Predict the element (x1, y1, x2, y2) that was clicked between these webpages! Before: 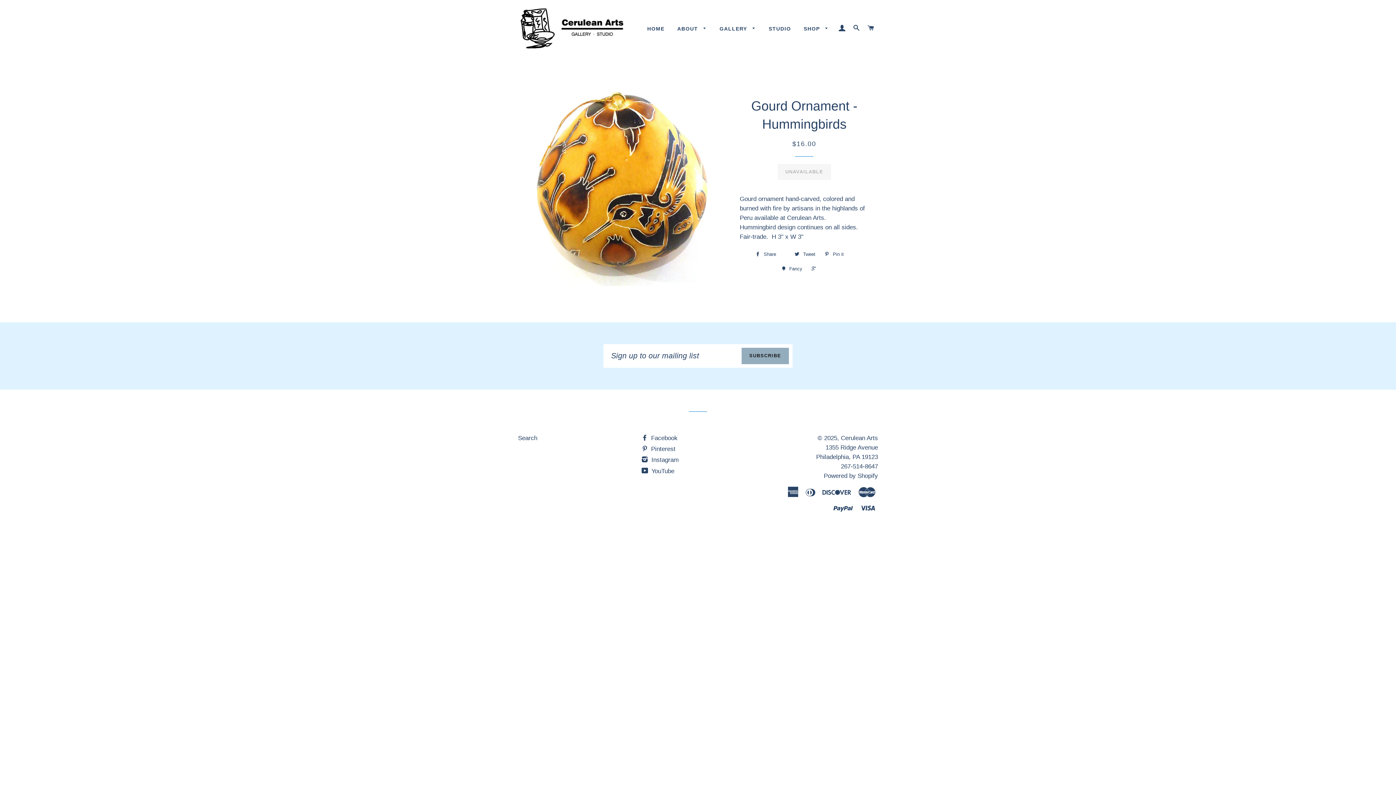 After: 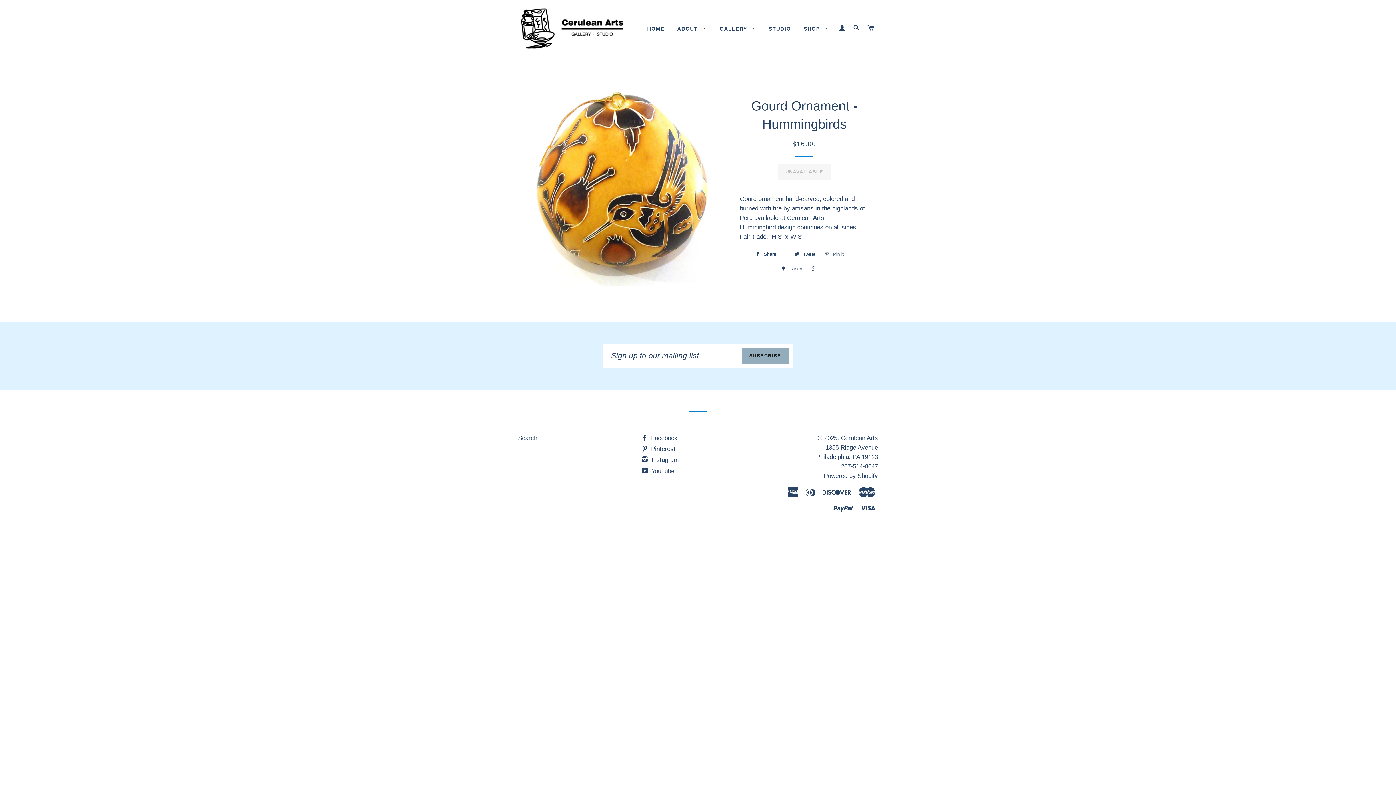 Action: bbox: (821, 249, 857, 260) label:  Pin it 0